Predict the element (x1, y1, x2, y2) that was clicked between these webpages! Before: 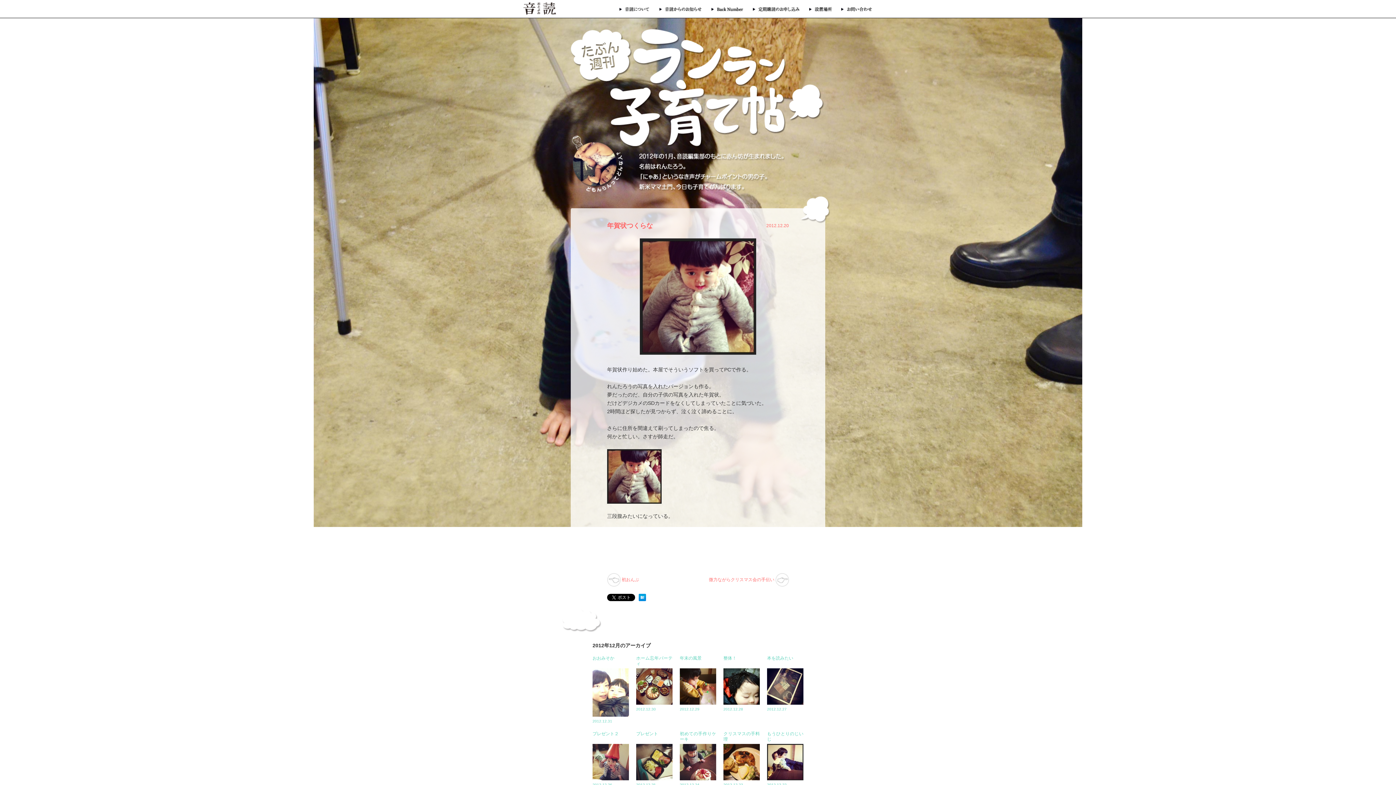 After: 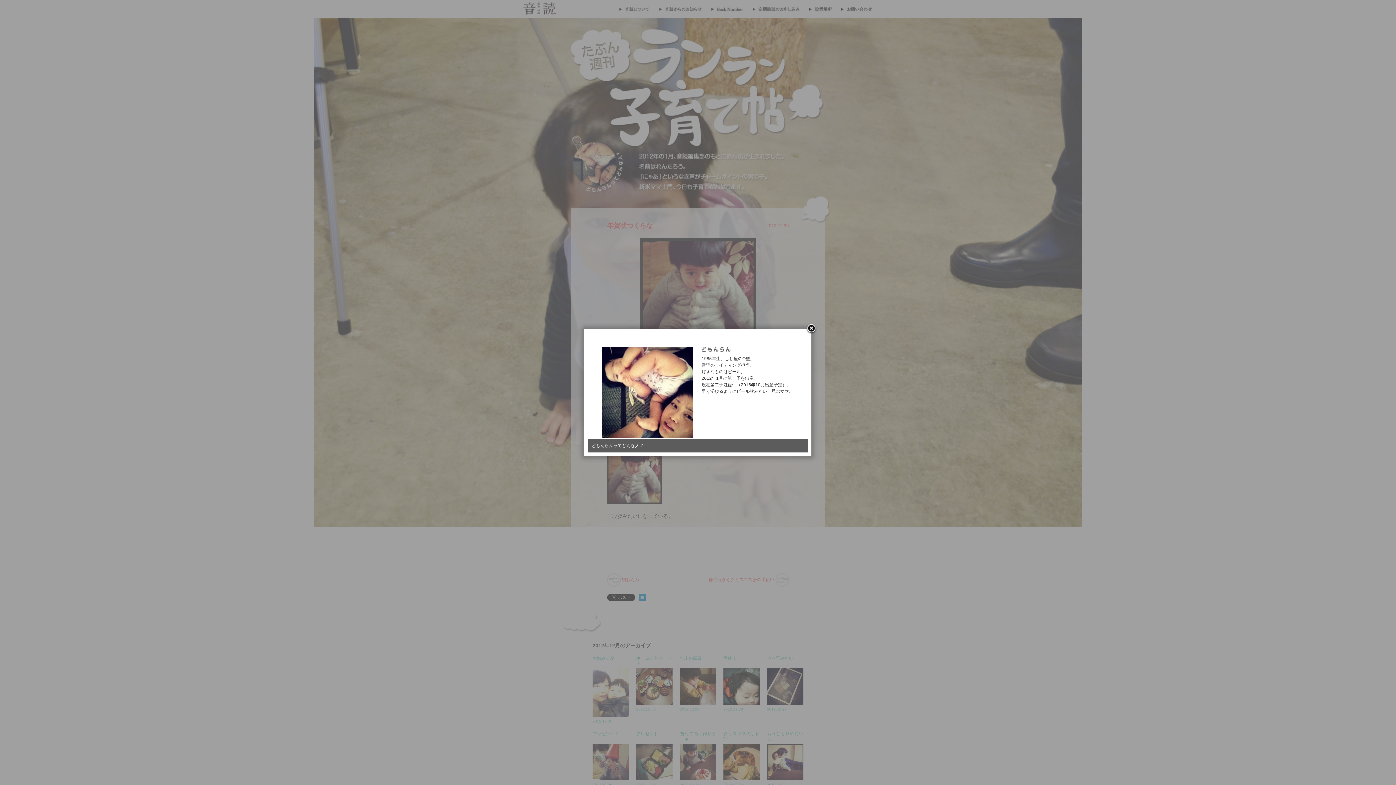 Action: bbox: (567, 191, 629, 196)